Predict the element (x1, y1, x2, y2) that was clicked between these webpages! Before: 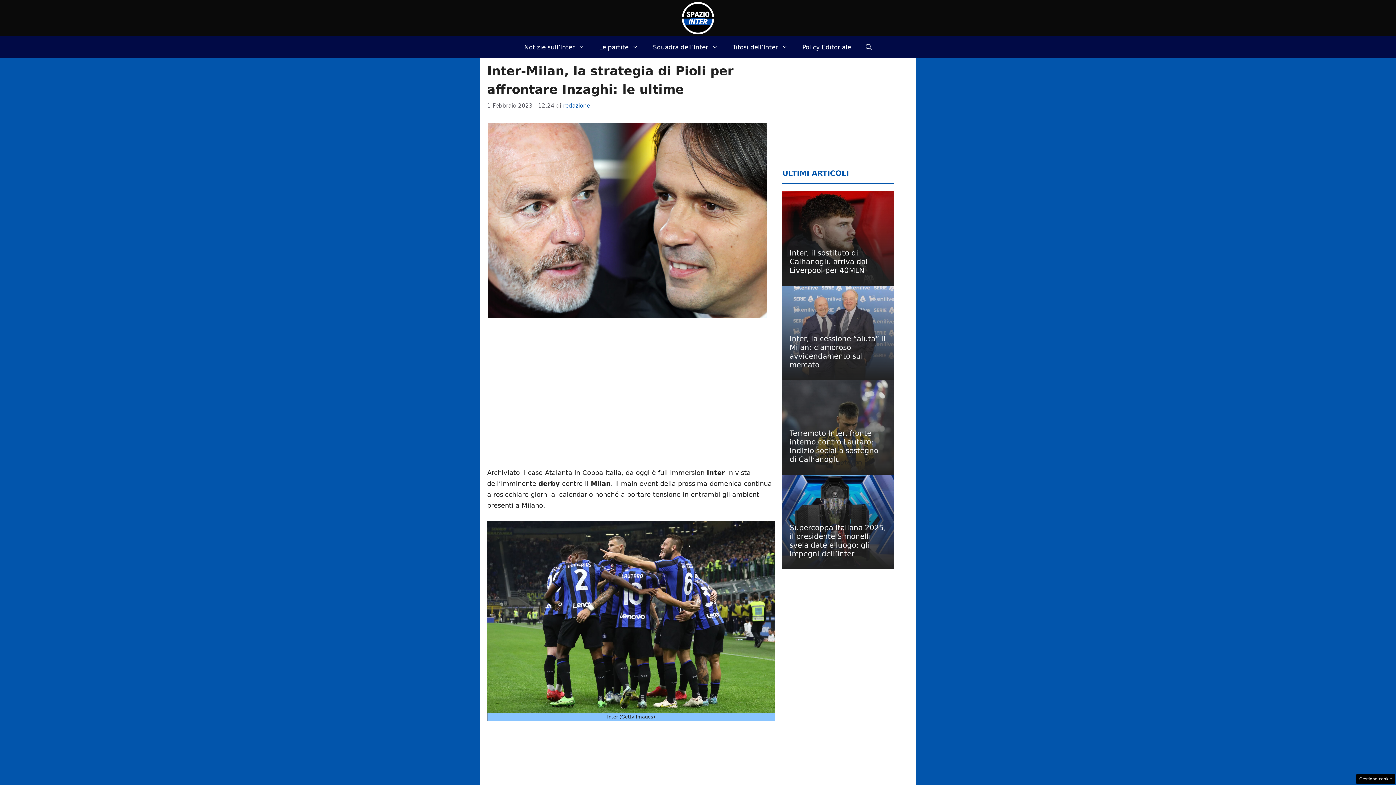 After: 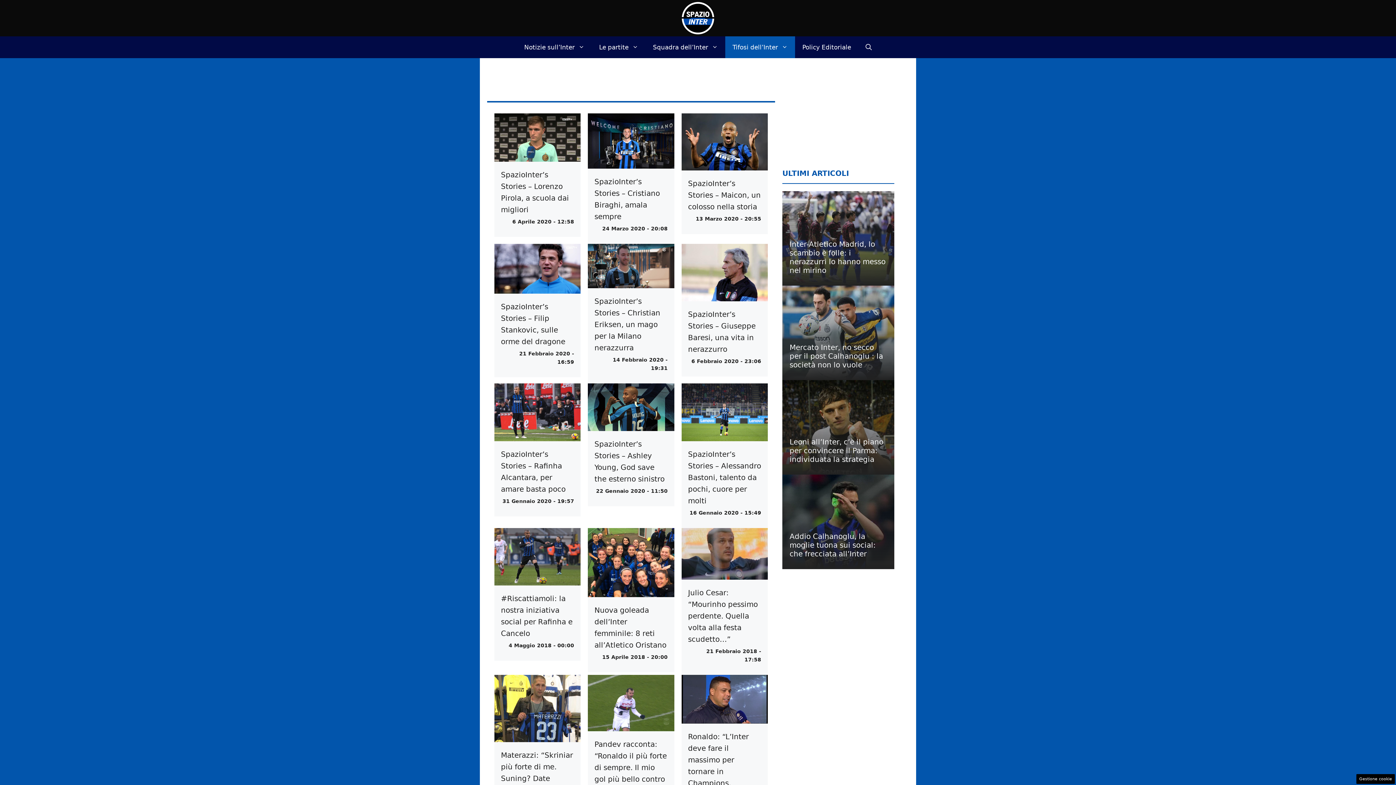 Action: label: Tifosi dell’Inter bbox: (725, 36, 795, 58)